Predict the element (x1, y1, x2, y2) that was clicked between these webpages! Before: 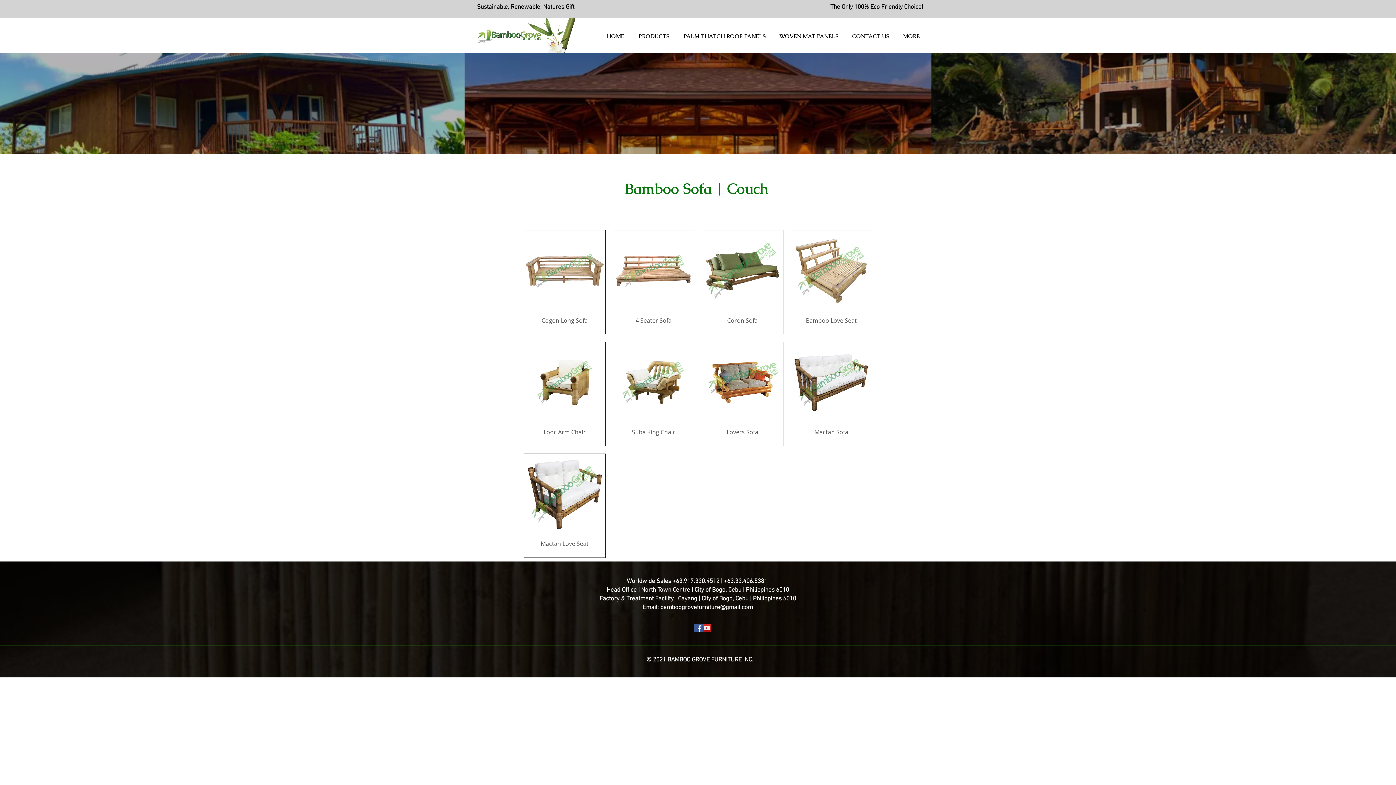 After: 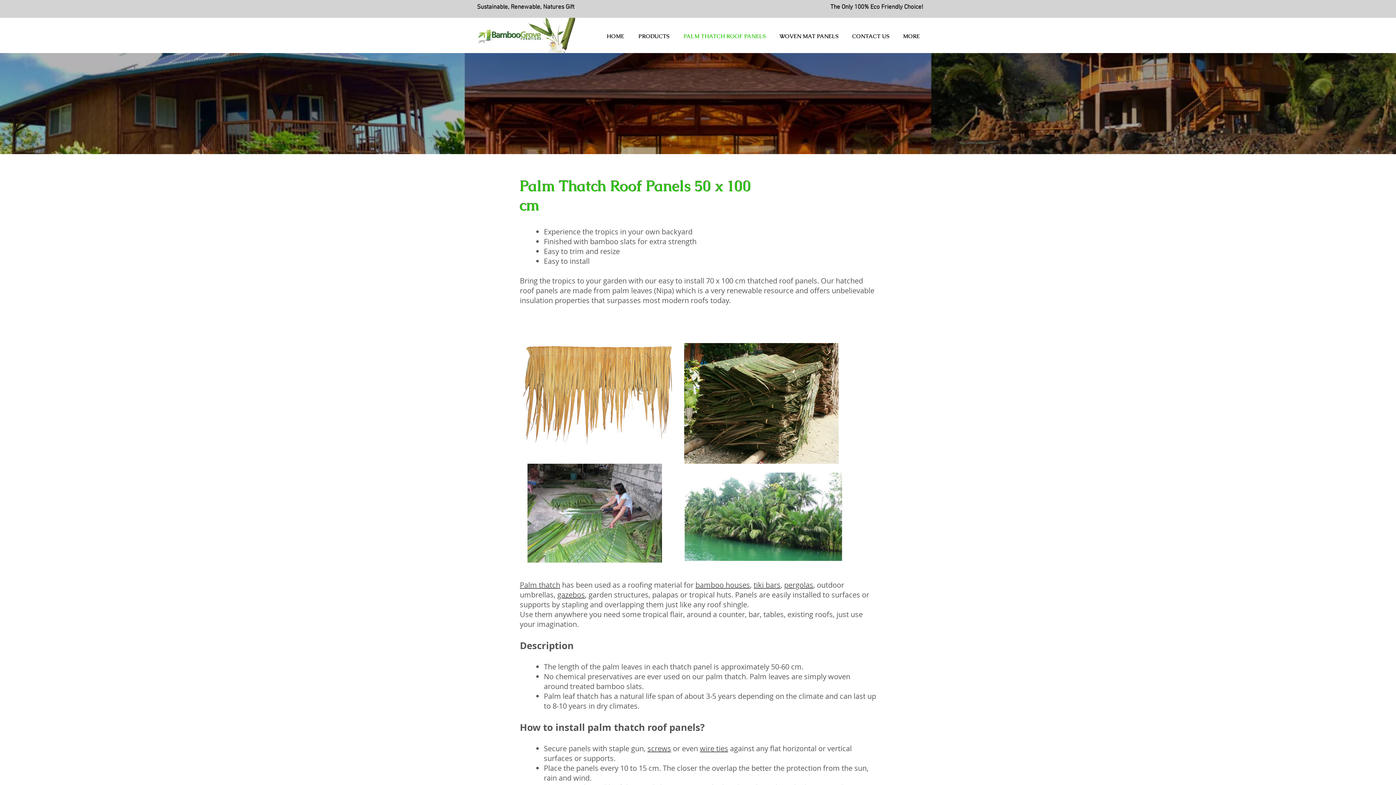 Action: bbox: (678, 28, 774, 44) label: PALM THATCH ROOF PANELS